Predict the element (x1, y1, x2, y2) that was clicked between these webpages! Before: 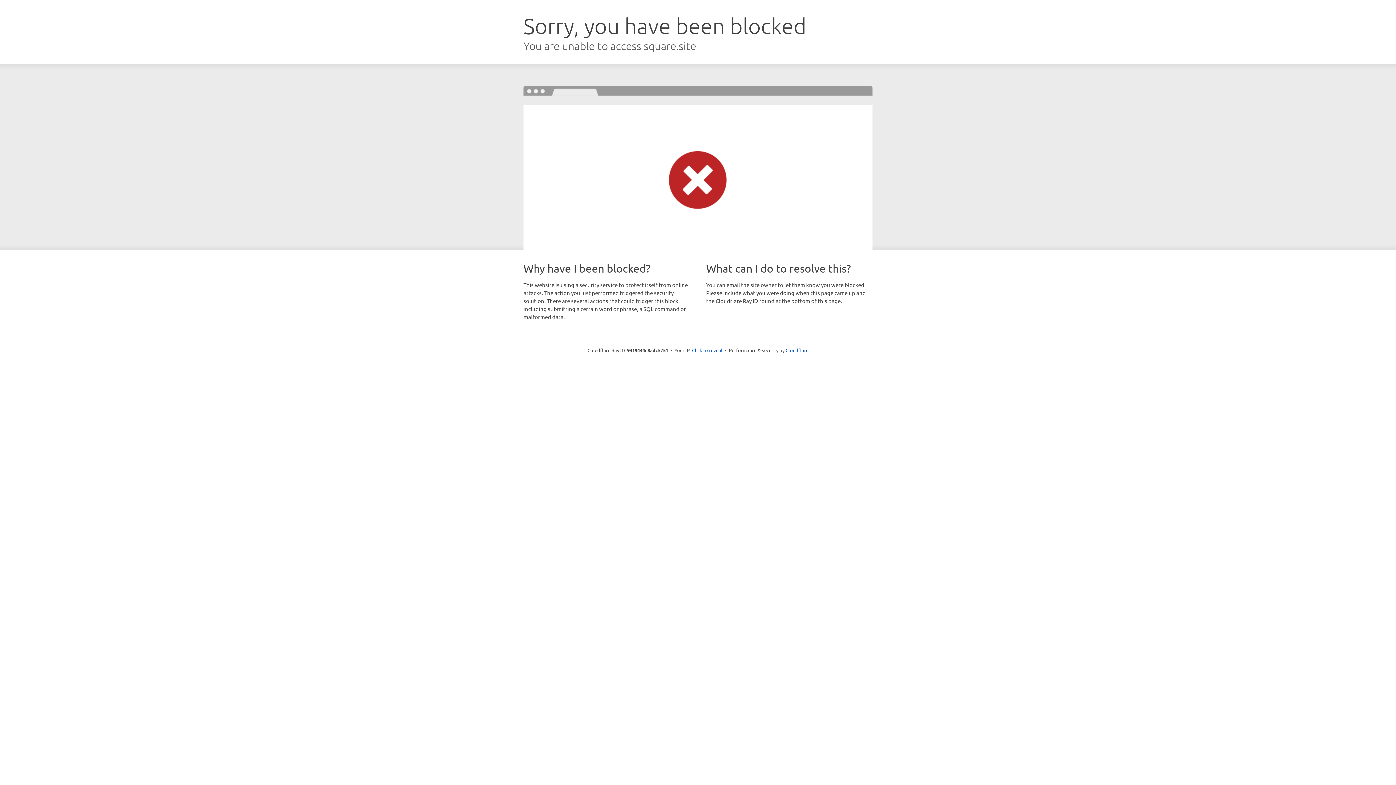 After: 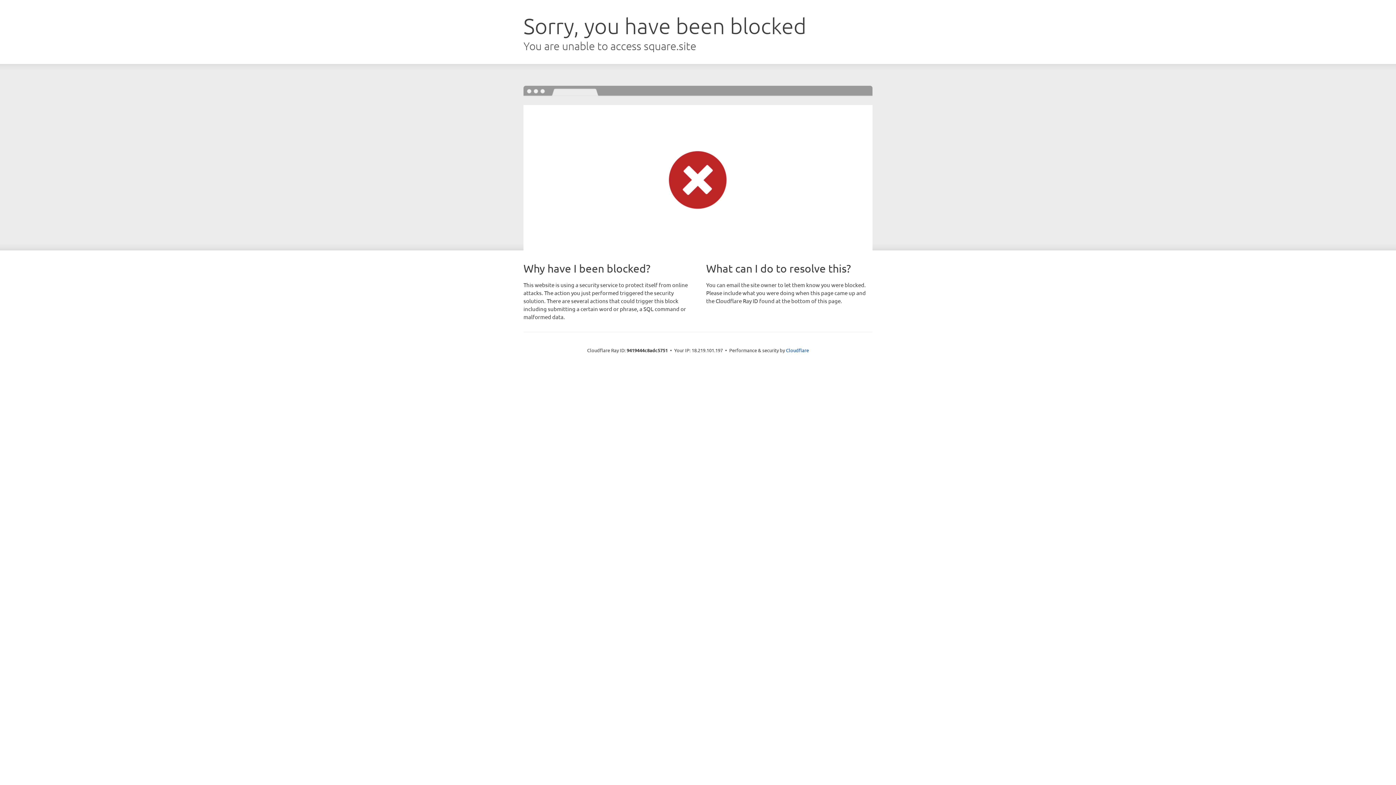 Action: label: Click to reveal bbox: (692, 346, 722, 353)